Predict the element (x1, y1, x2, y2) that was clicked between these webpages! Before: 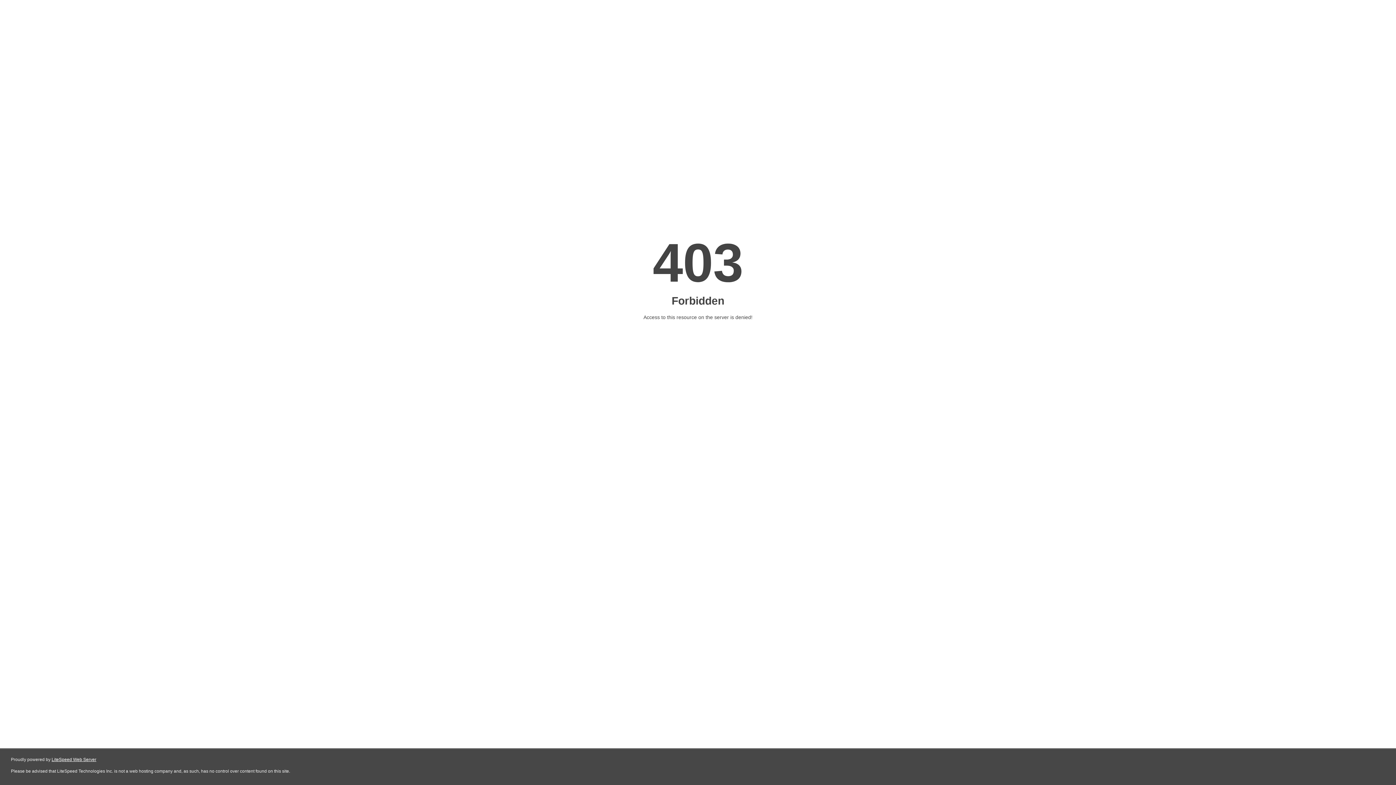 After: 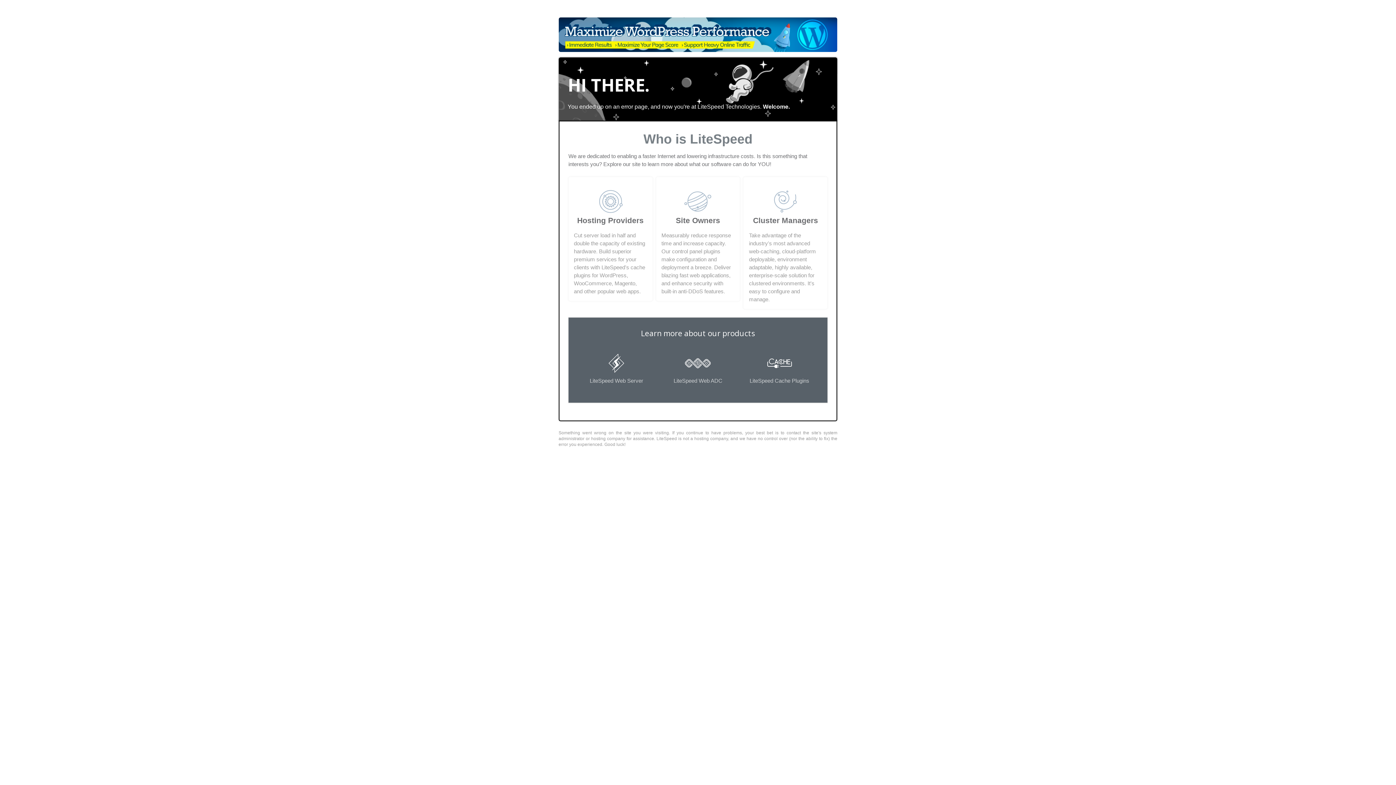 Action: label: LiteSpeed Web Server bbox: (51, 757, 96, 762)